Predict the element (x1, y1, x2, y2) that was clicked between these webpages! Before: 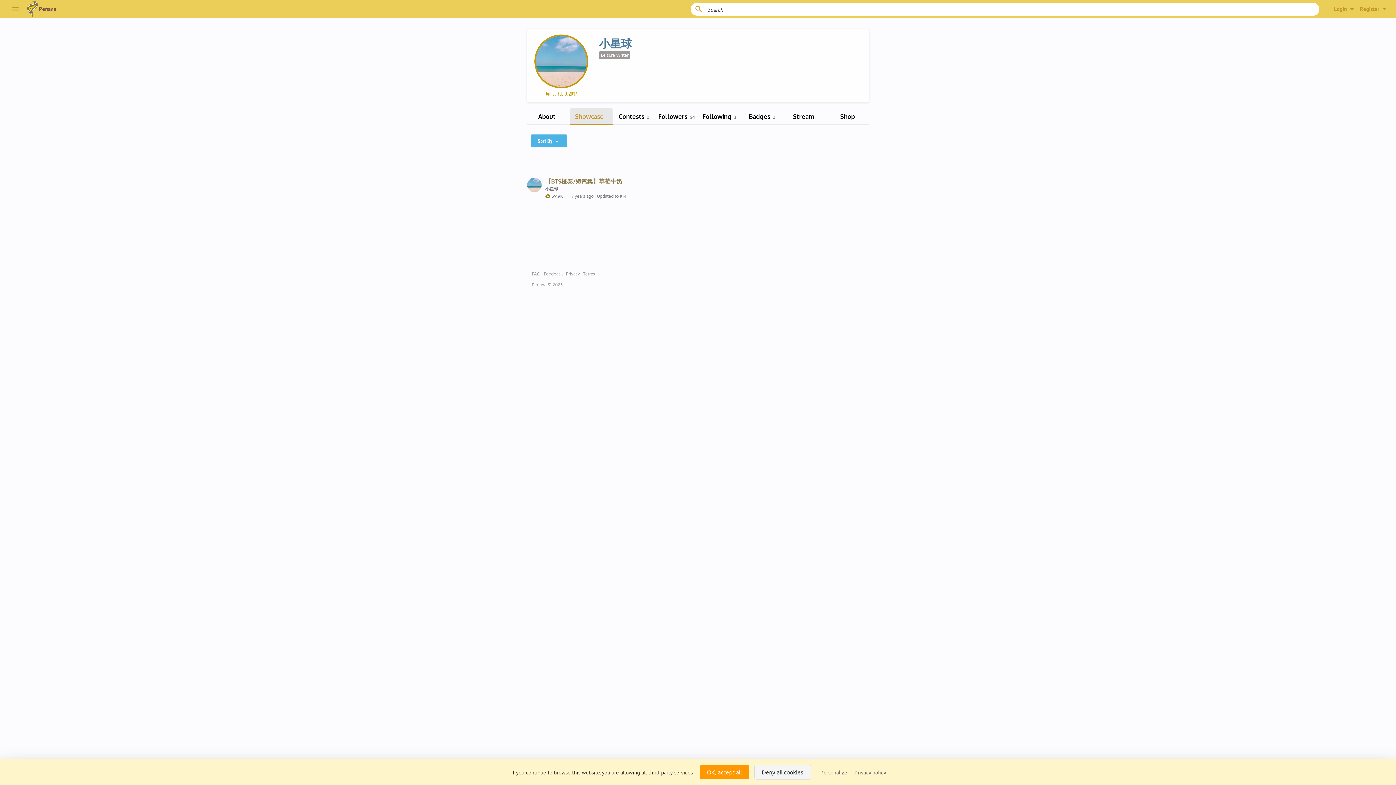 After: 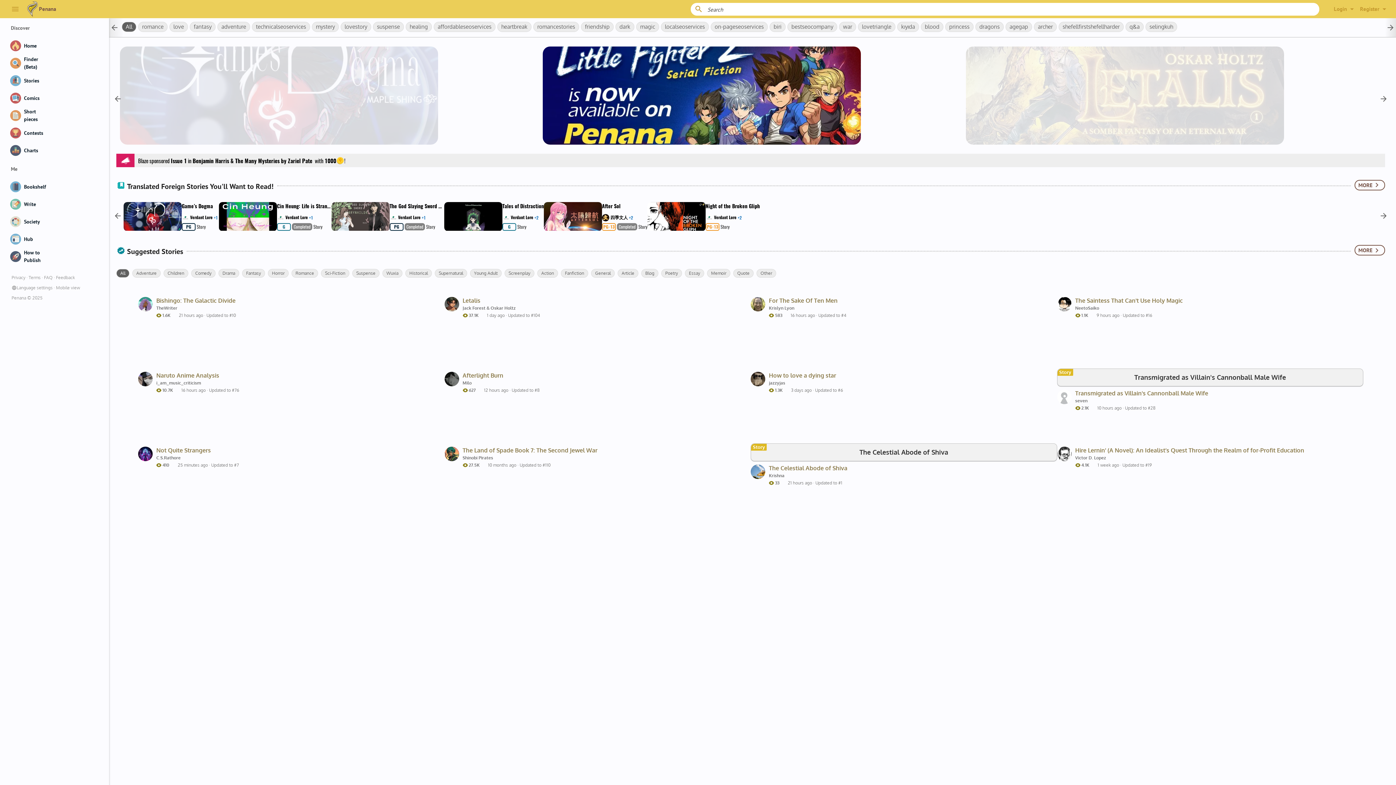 Action: label: Penana bbox: (26, 0, 56, 17)